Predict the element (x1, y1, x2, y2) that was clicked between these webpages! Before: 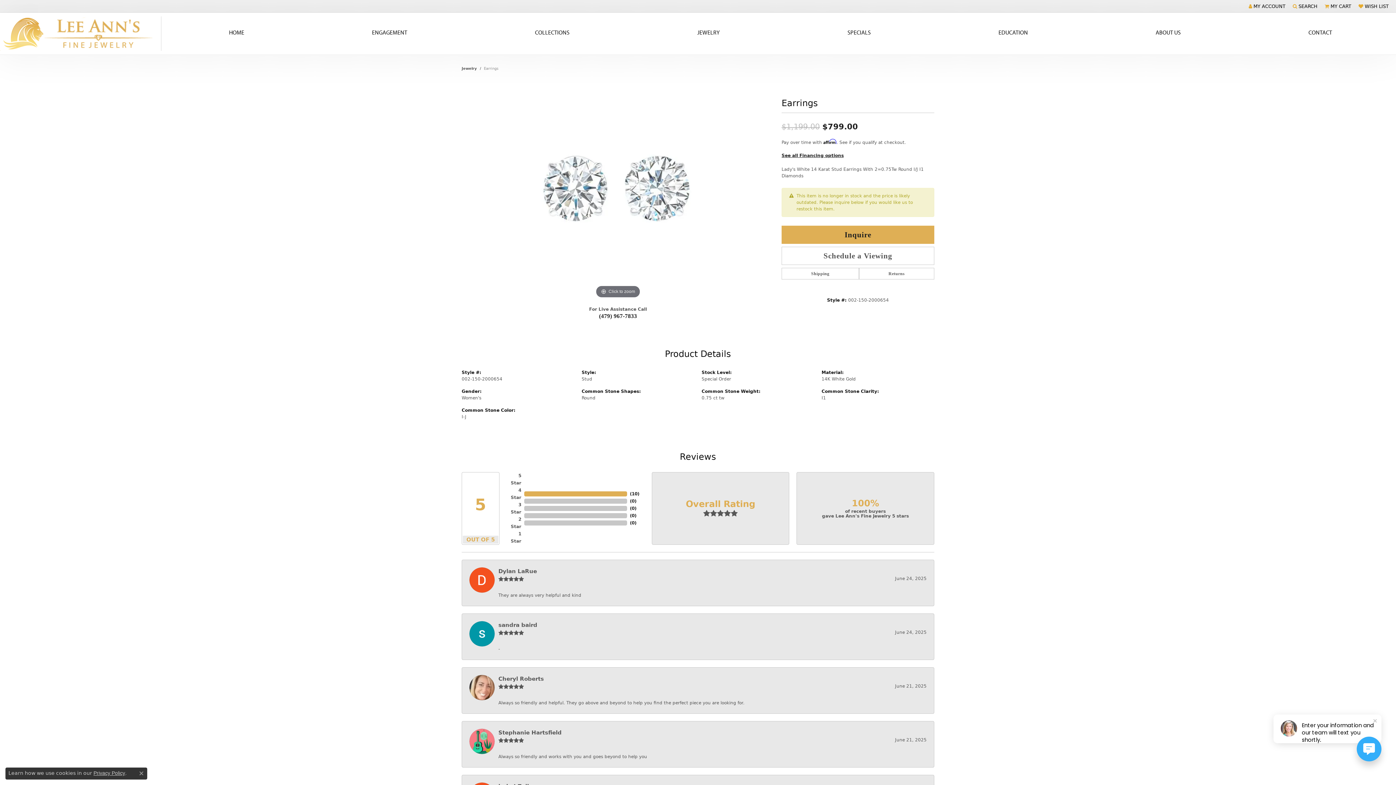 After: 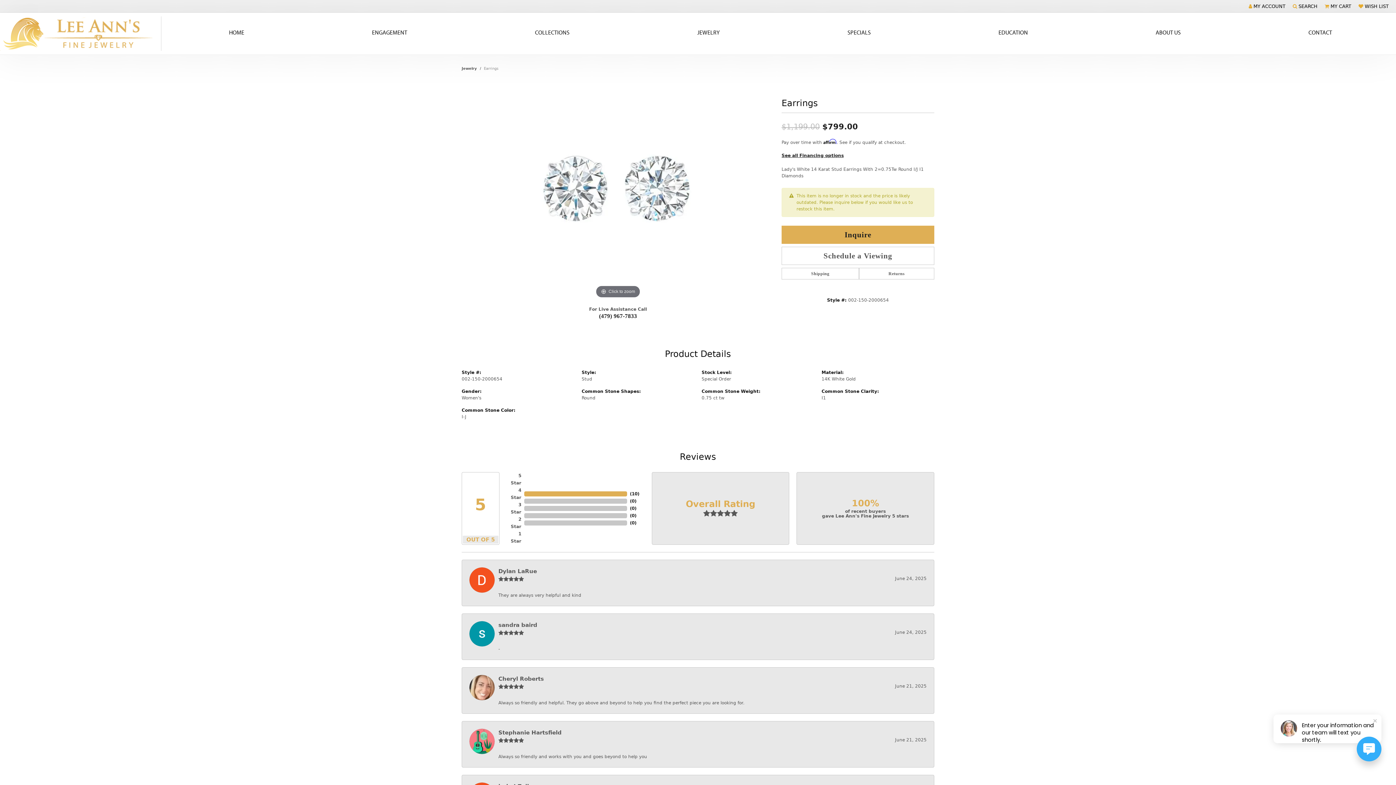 Action: bbox: (139, 771, 143, 776) label: Close consent popup